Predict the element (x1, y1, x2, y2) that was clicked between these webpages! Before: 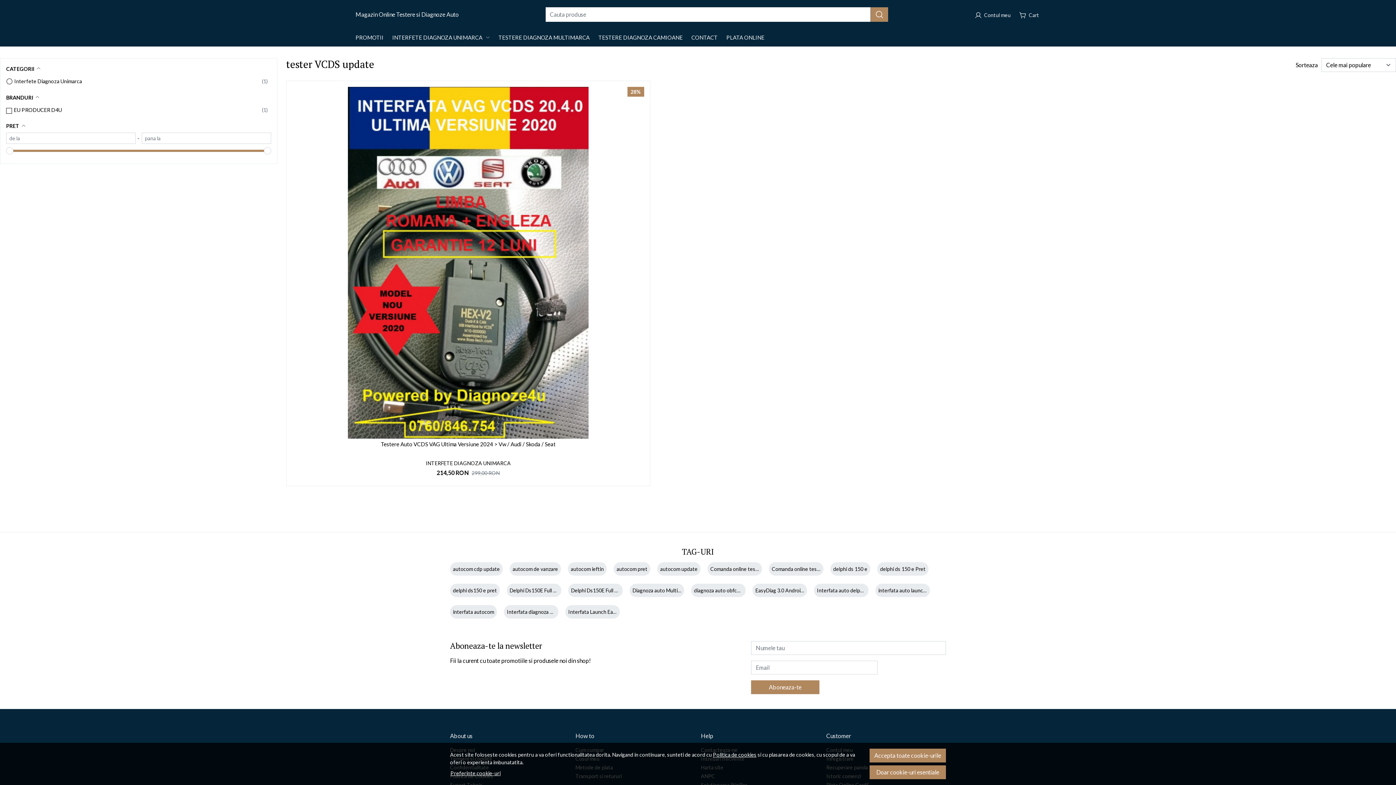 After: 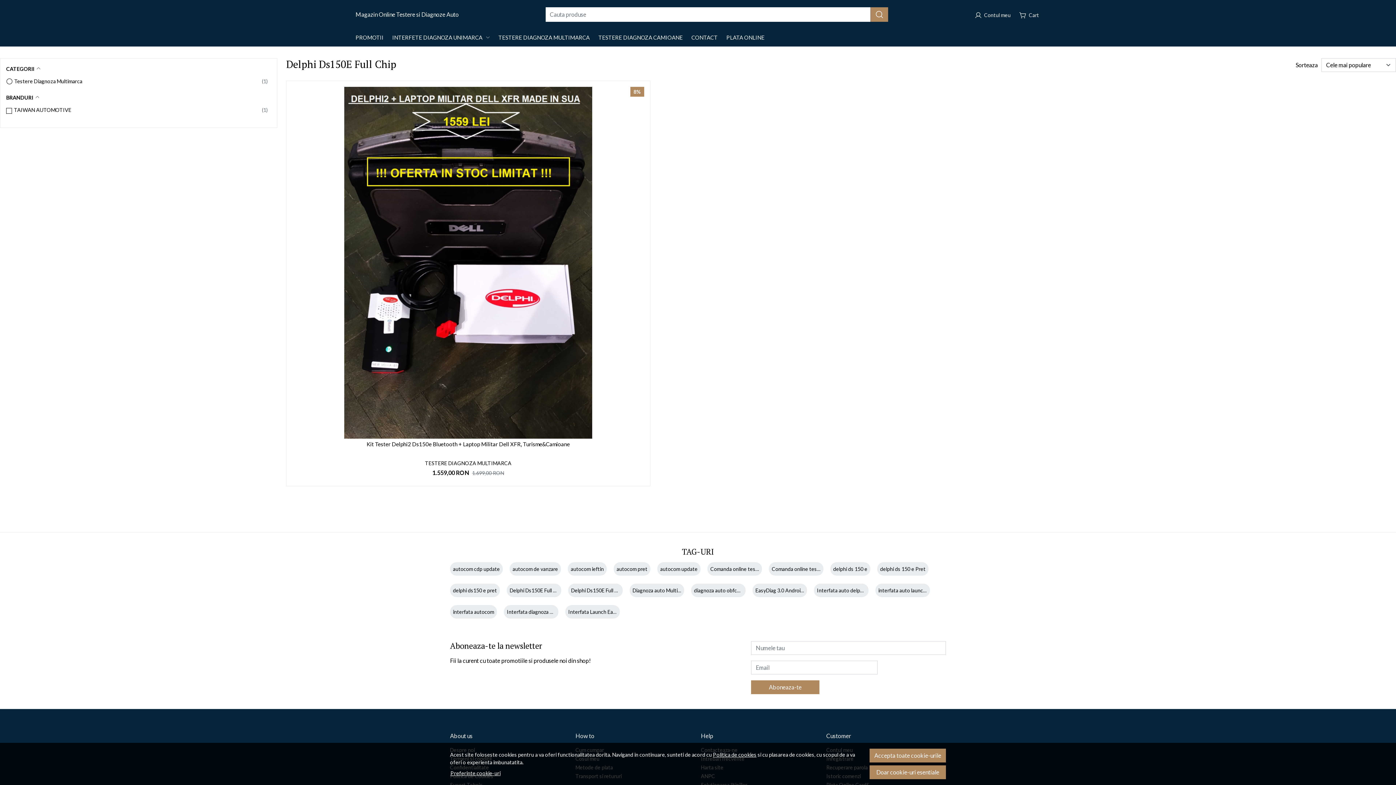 Action: bbox: (509, 587, 563, 593) label: Delphi Ds150E Full Chip